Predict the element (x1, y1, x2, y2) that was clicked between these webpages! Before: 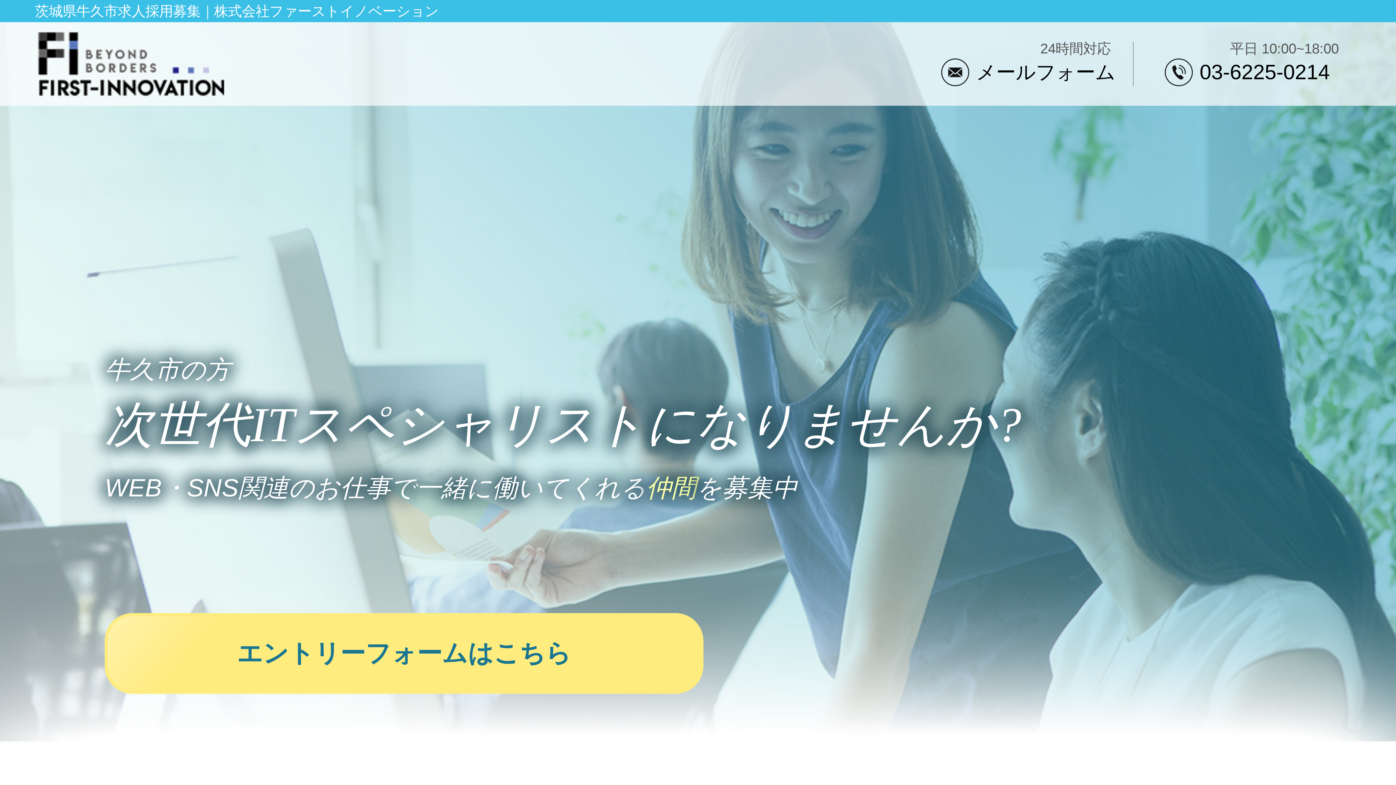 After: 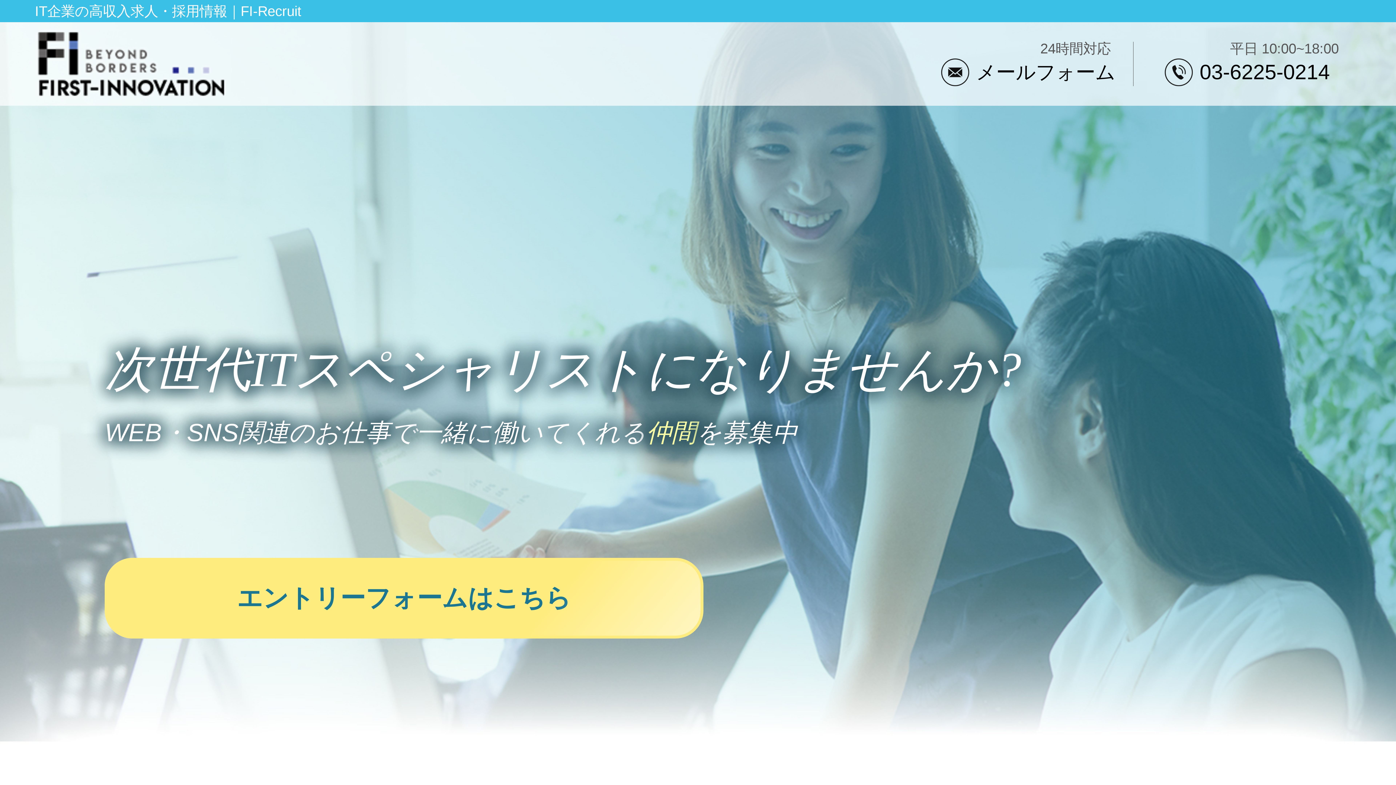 Action: bbox: (34, 92, 227, 98)